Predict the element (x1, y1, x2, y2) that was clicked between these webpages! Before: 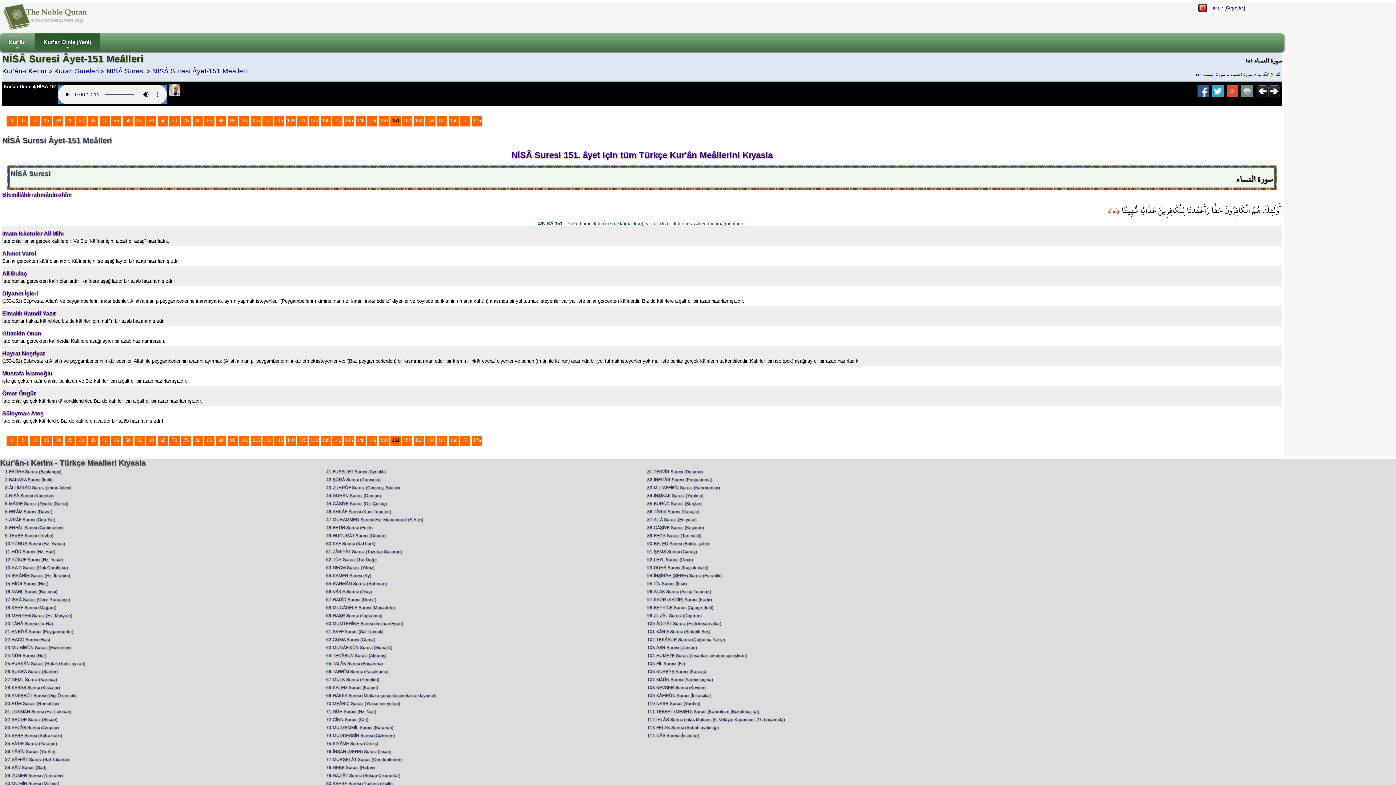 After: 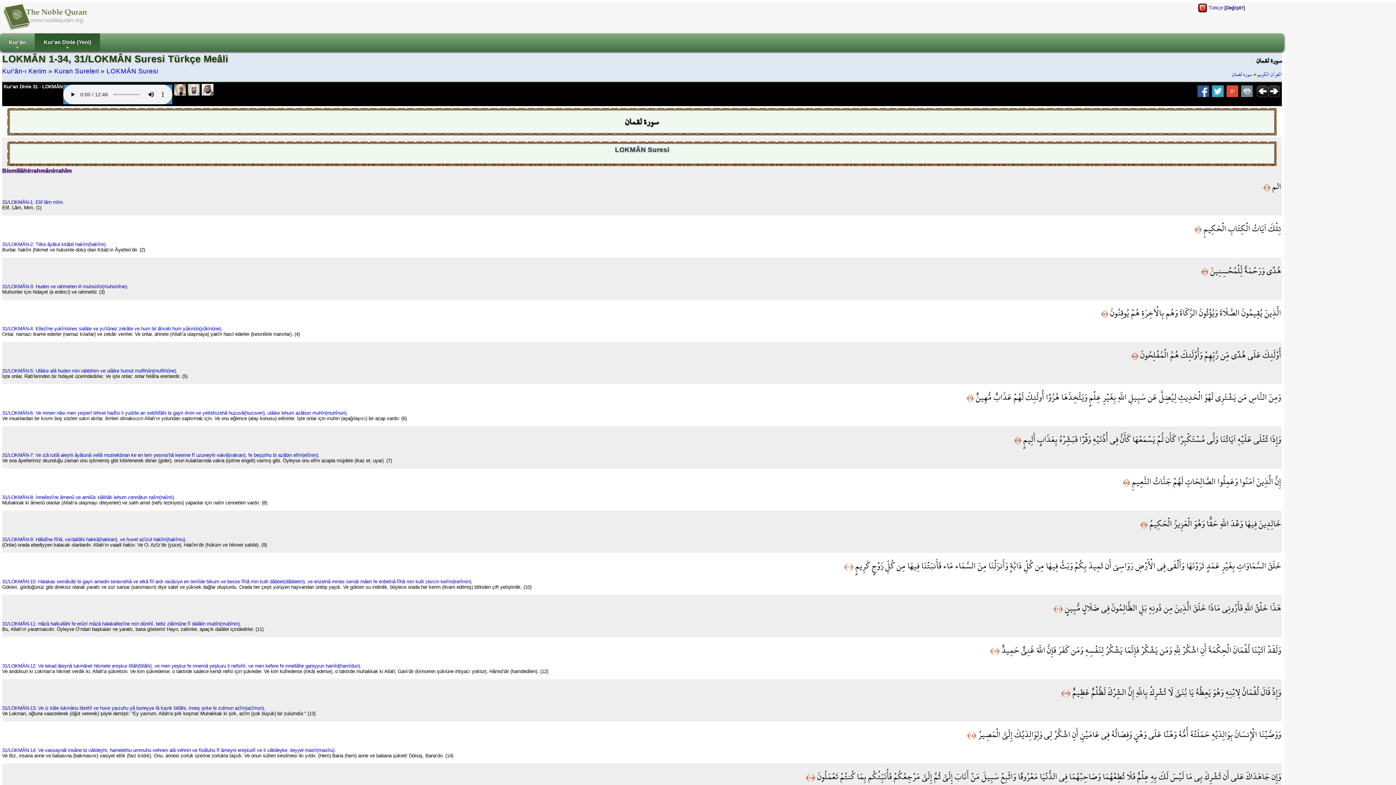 Action: bbox: (5, 709, 71, 714) label: 31-LOKMÂN Suresi (Hz. Lokman)